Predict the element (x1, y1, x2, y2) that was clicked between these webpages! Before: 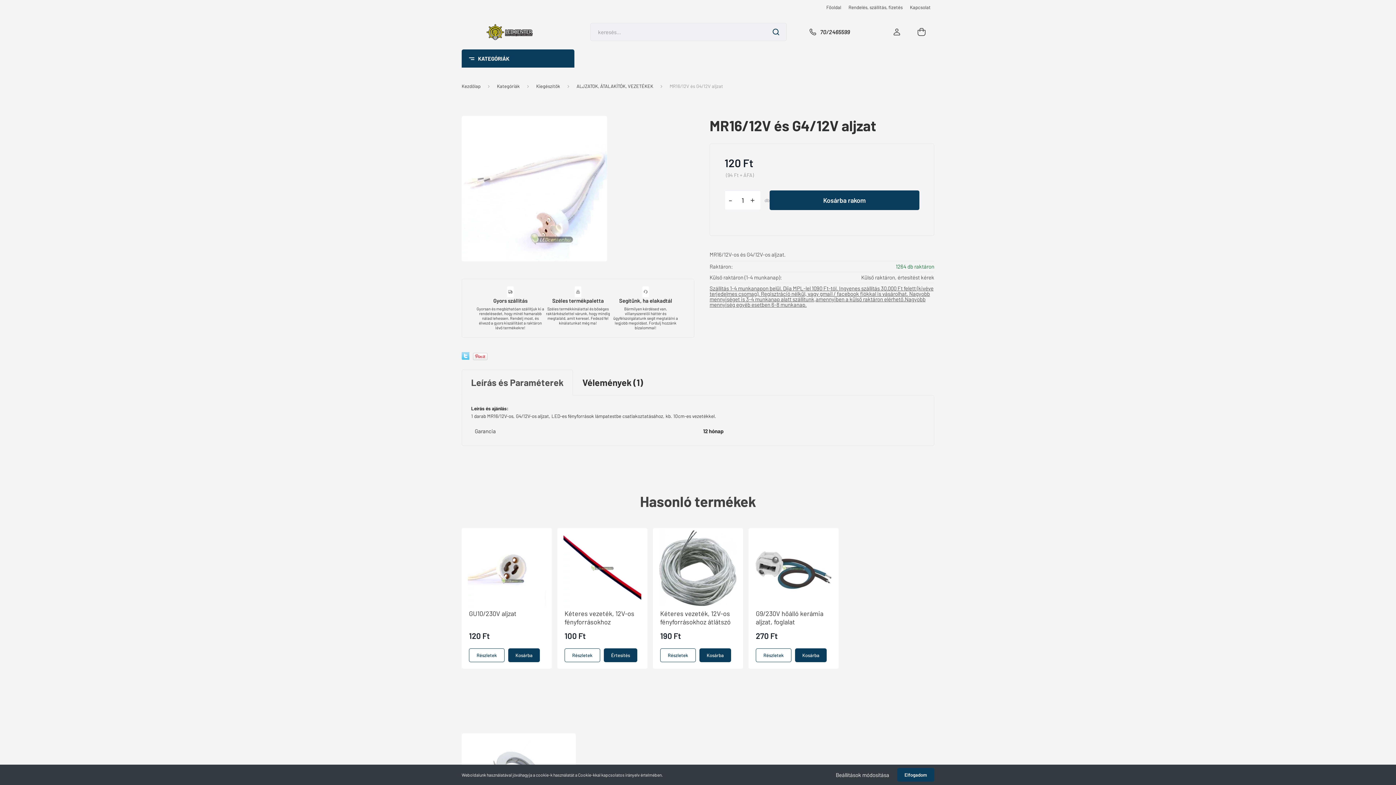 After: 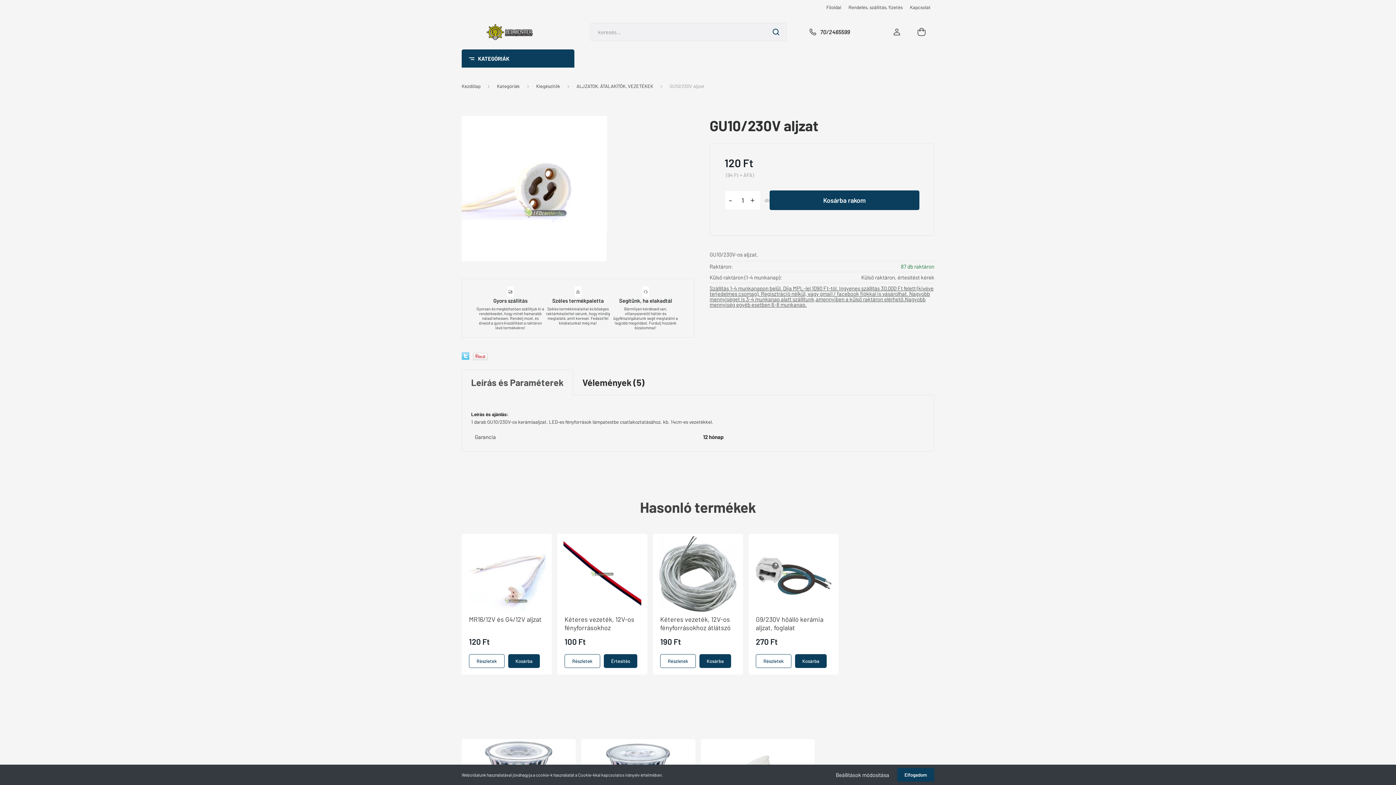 Action: bbox: (469, 609, 516, 617) label: GU10/230V aljzat